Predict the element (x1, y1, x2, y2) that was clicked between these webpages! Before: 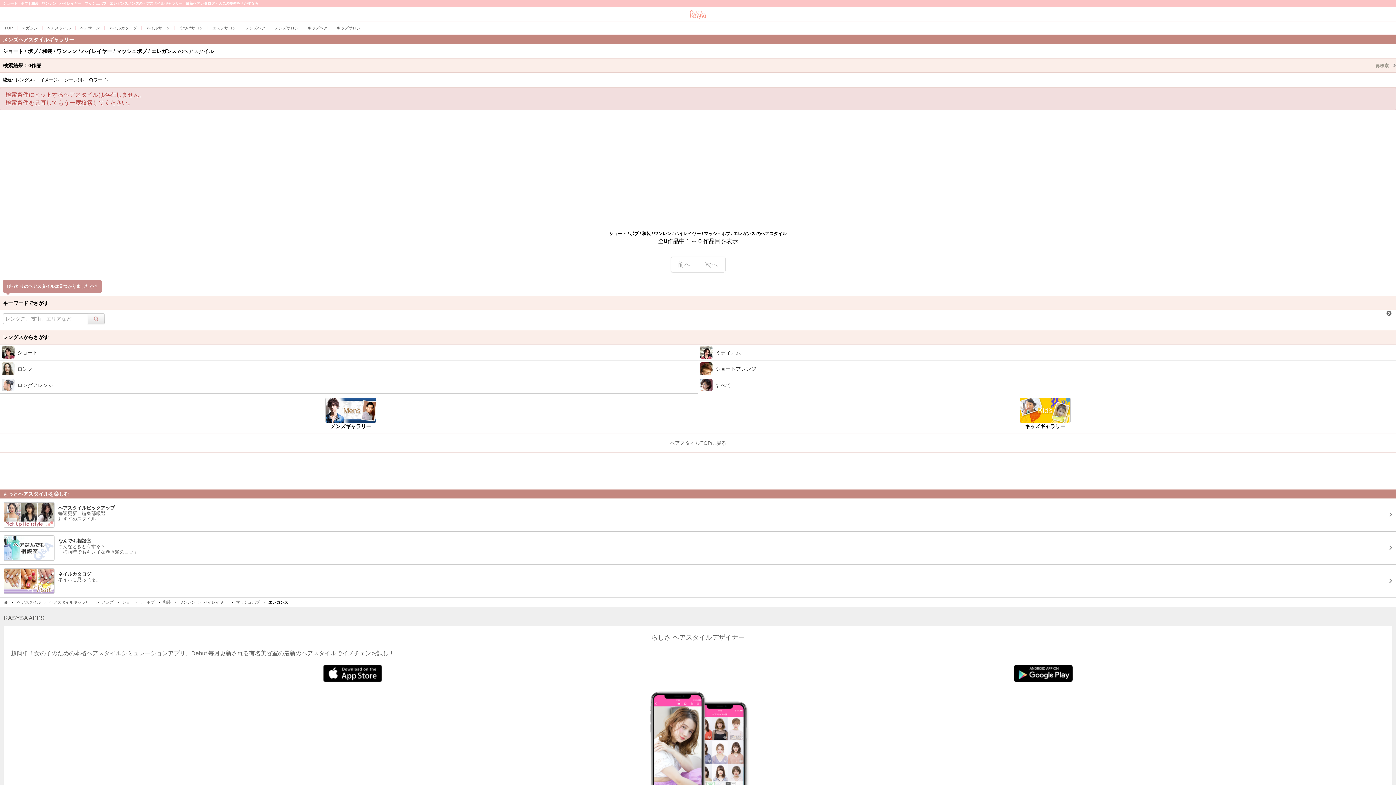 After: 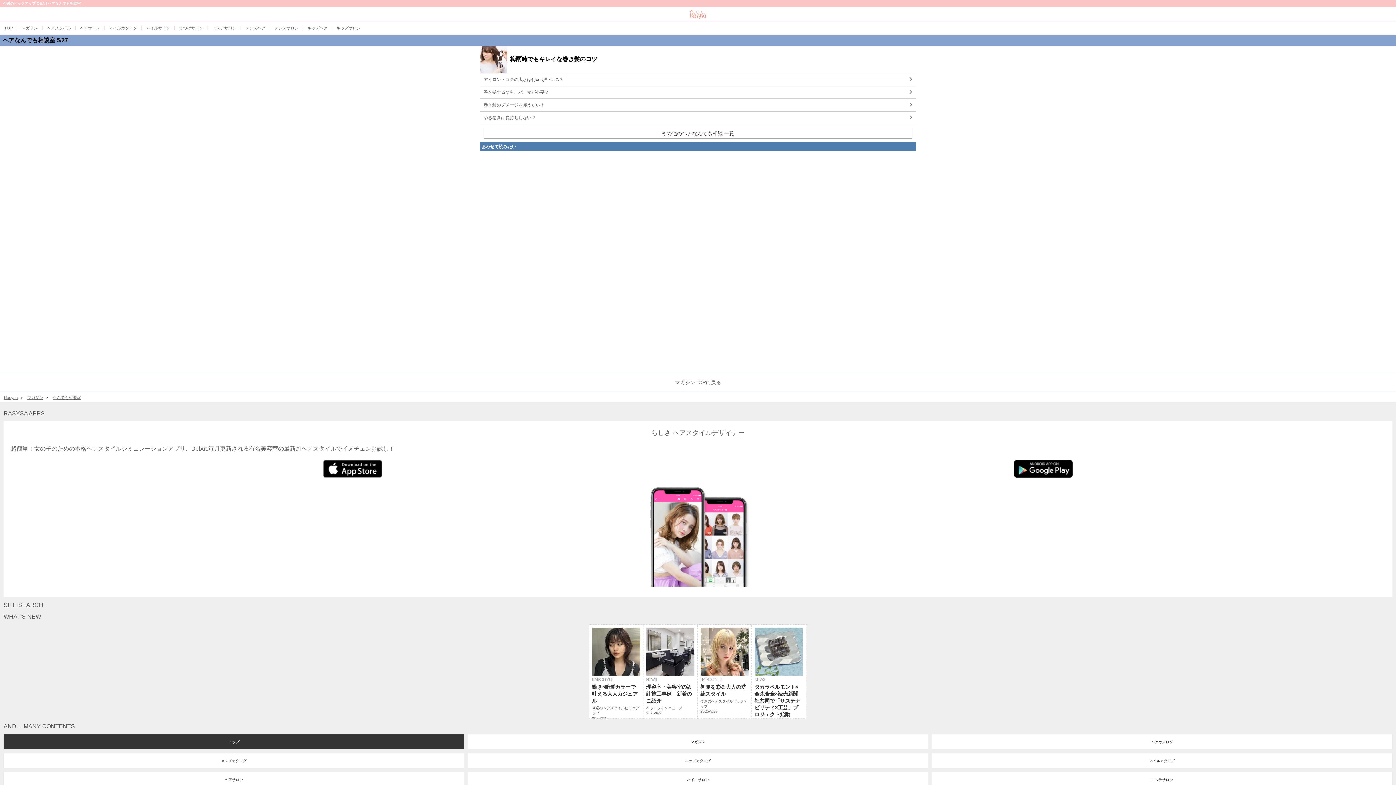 Action: label: なんでも相談室
こんなときどうする？
「梅雨時でもキレイな巻き髪のコツ」 bbox: (0, 532, 1396, 564)